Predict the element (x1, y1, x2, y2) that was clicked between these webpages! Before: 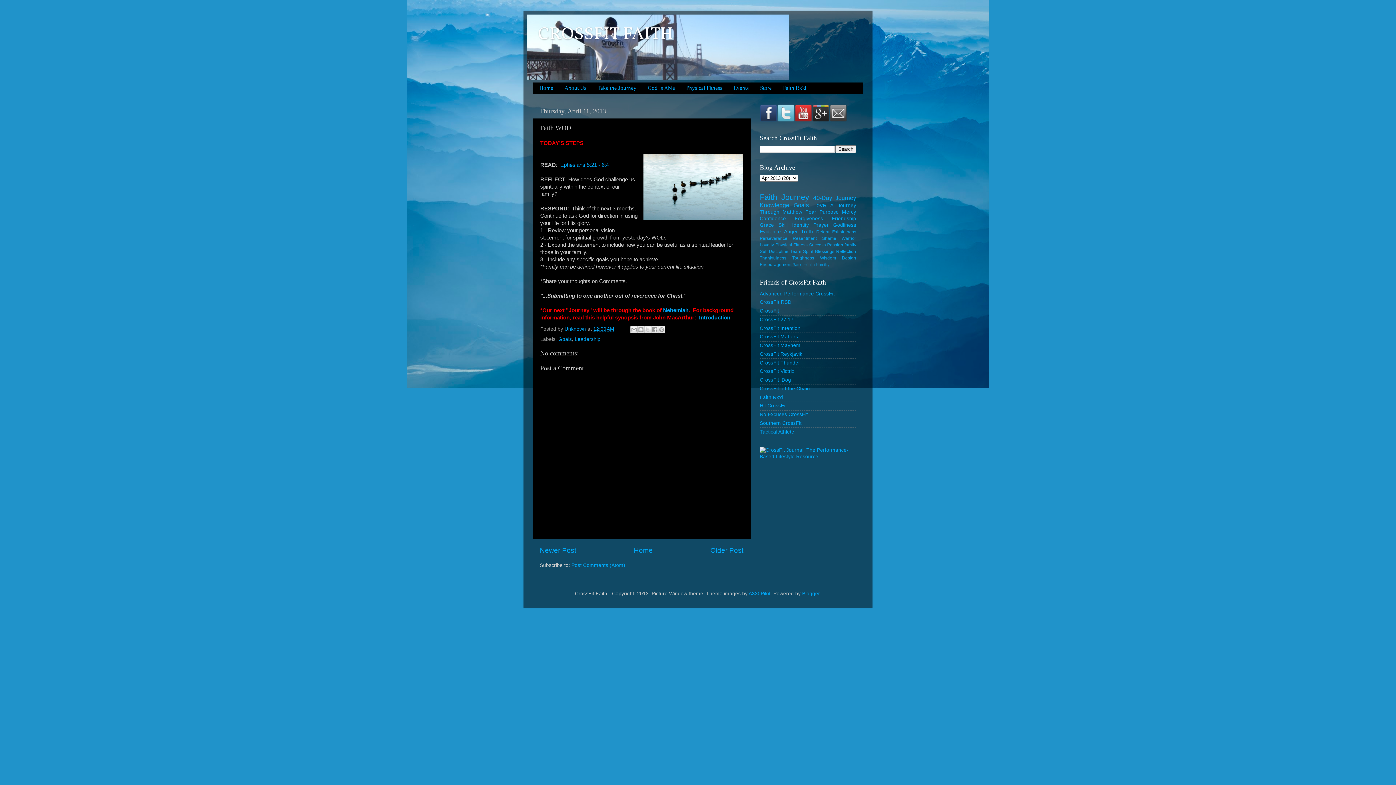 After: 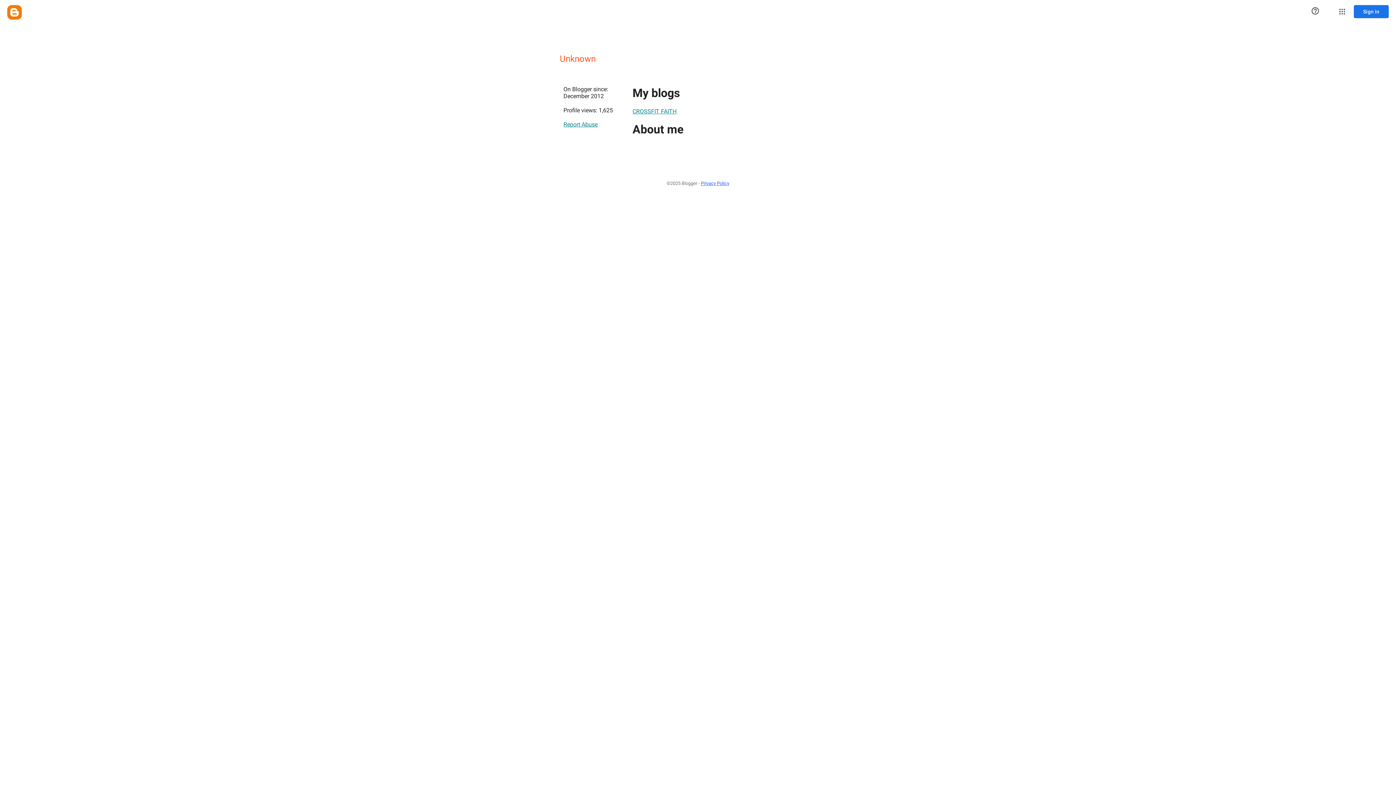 Action: bbox: (564, 326, 587, 332) label: Unknown 